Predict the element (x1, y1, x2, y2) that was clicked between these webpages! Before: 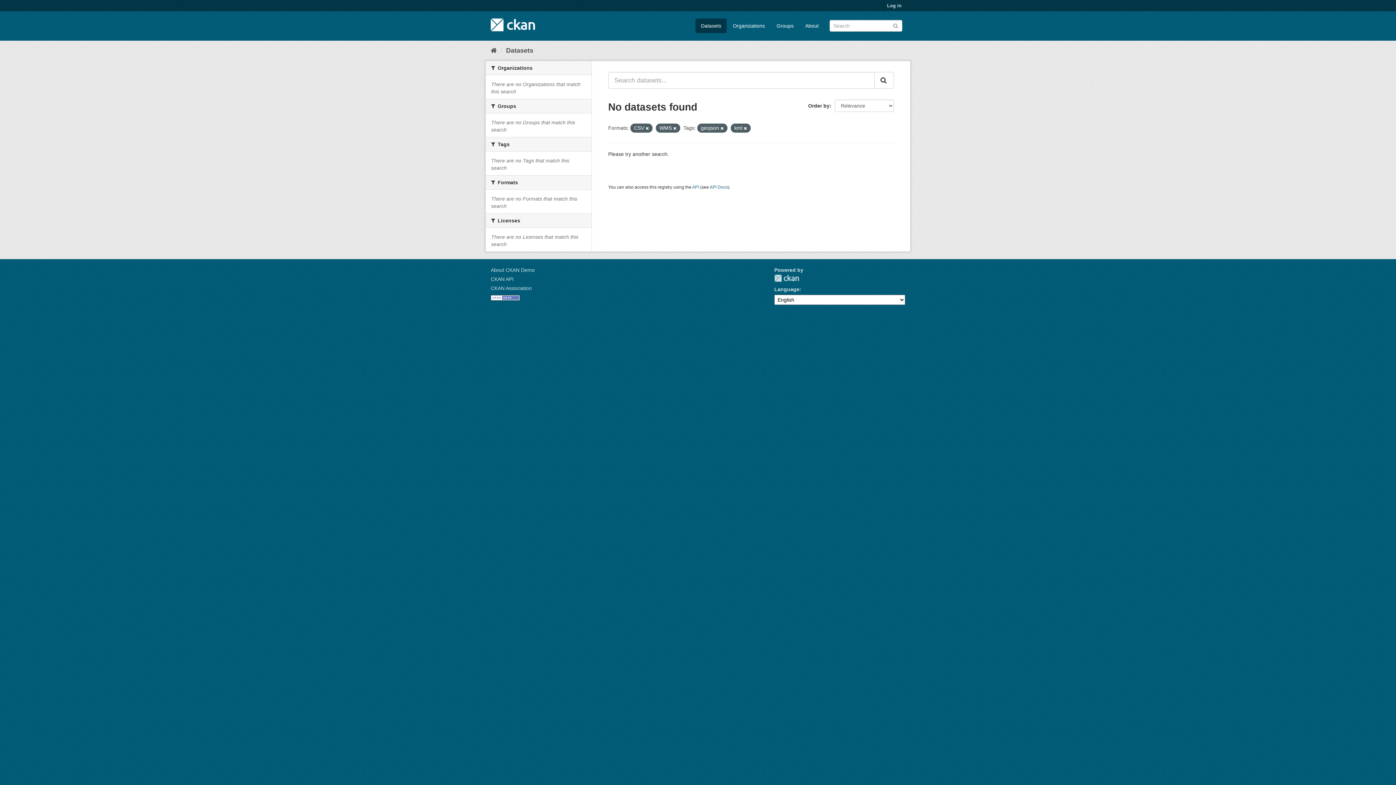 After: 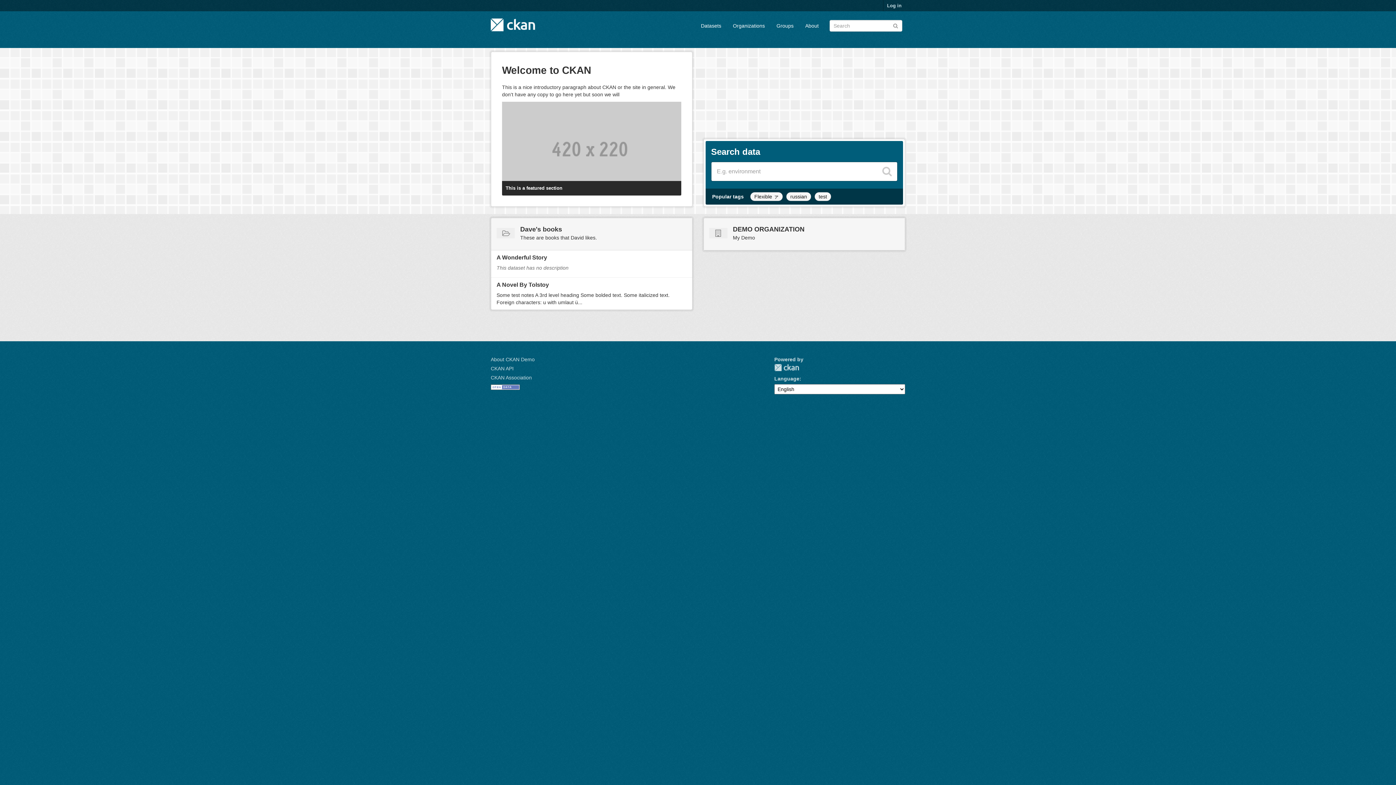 Action: bbox: (490, 46, 497, 54) label: Home